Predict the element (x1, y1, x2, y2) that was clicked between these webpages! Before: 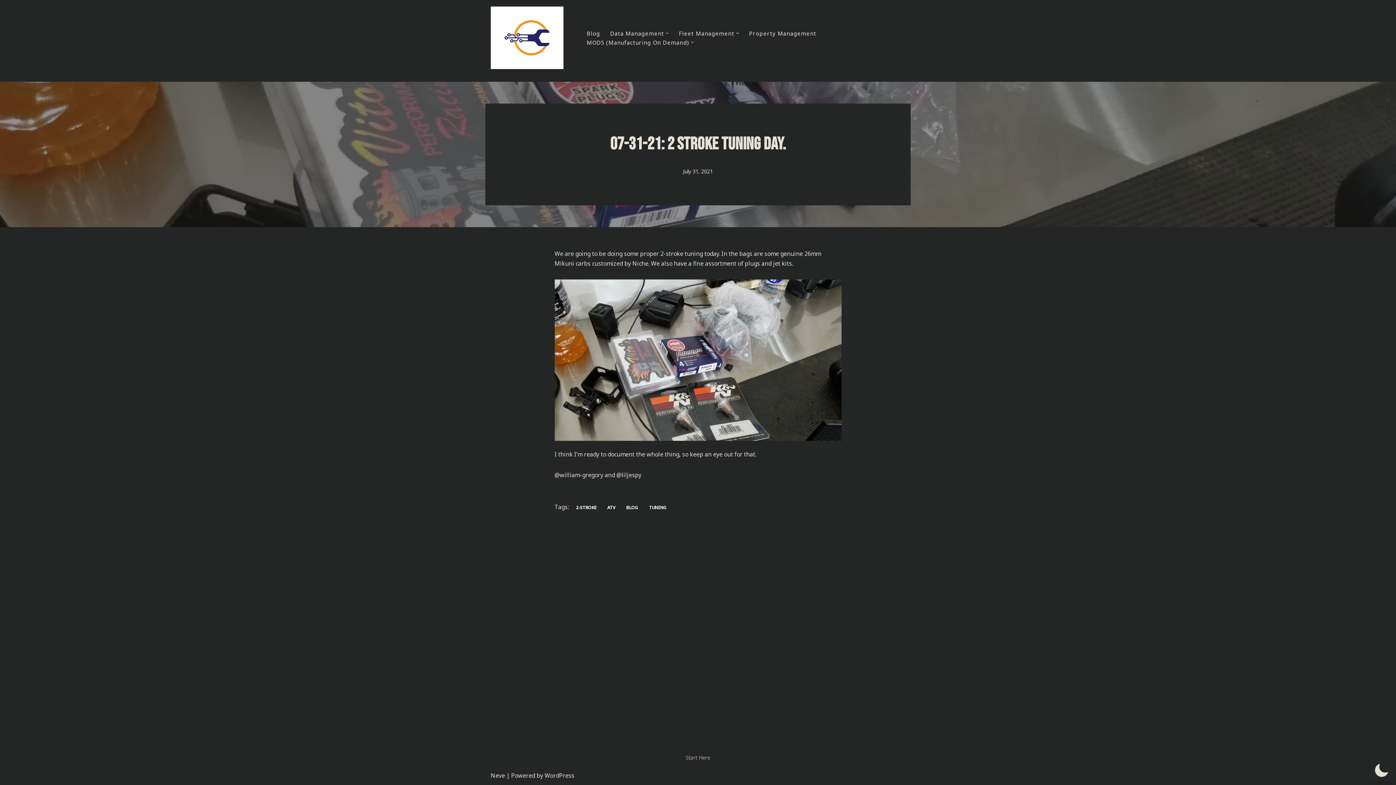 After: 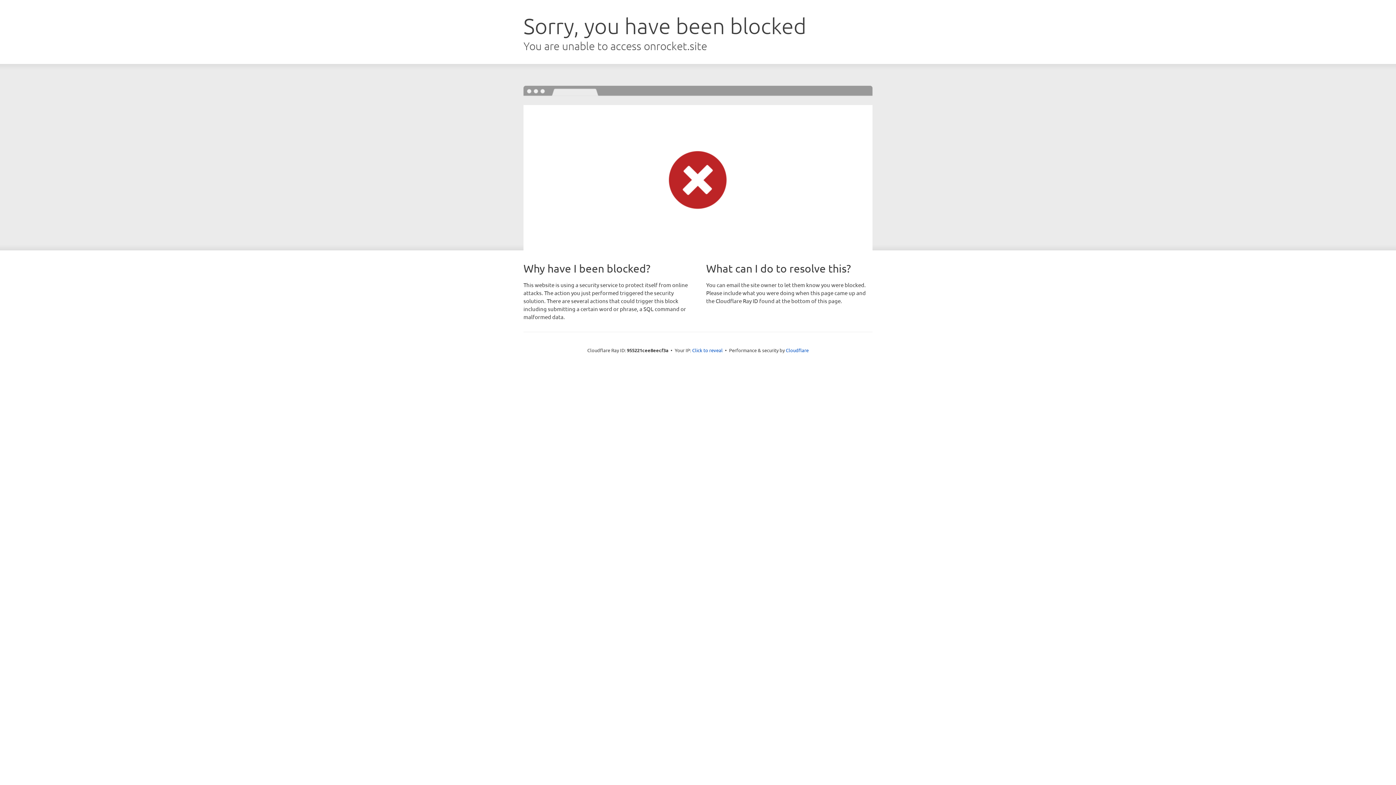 Action: label: Neve bbox: (490, 772, 505, 780)